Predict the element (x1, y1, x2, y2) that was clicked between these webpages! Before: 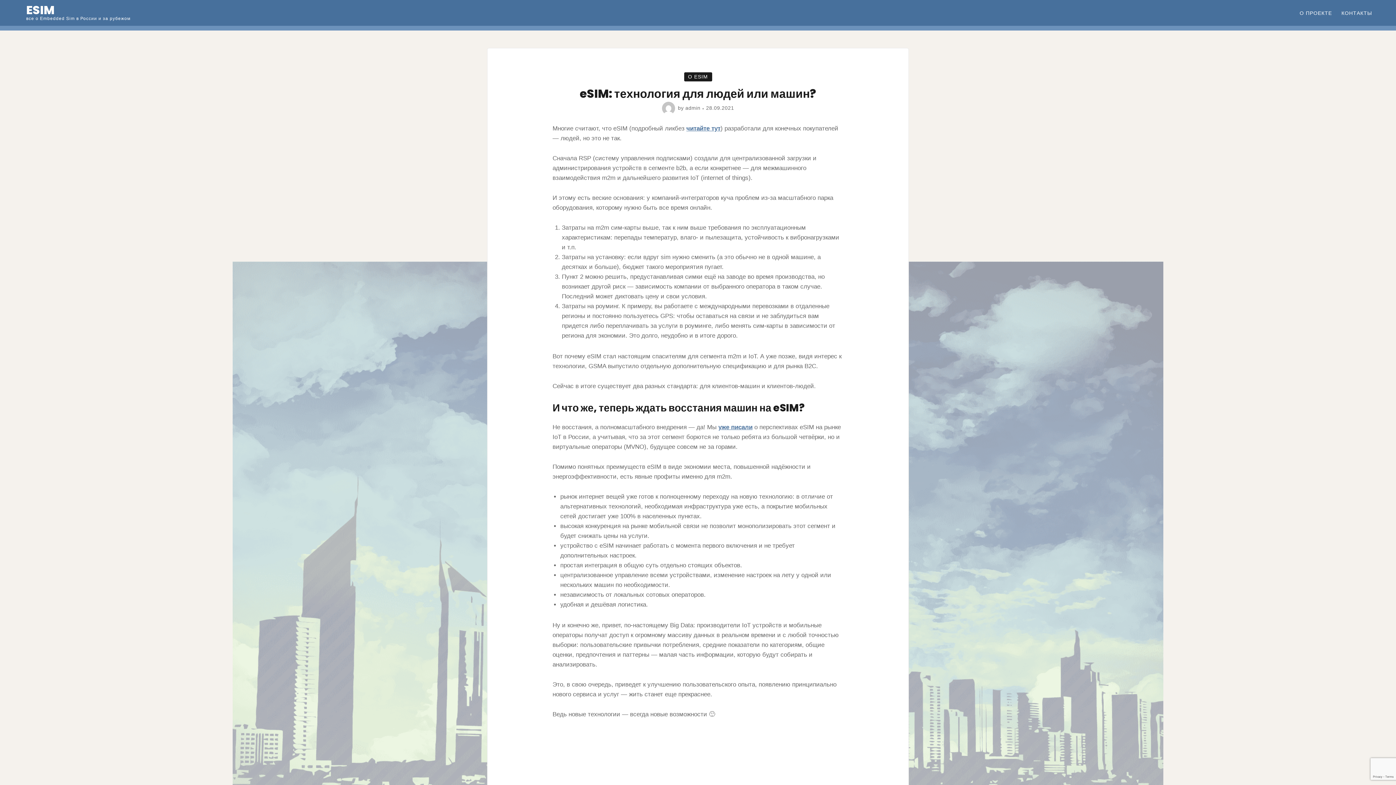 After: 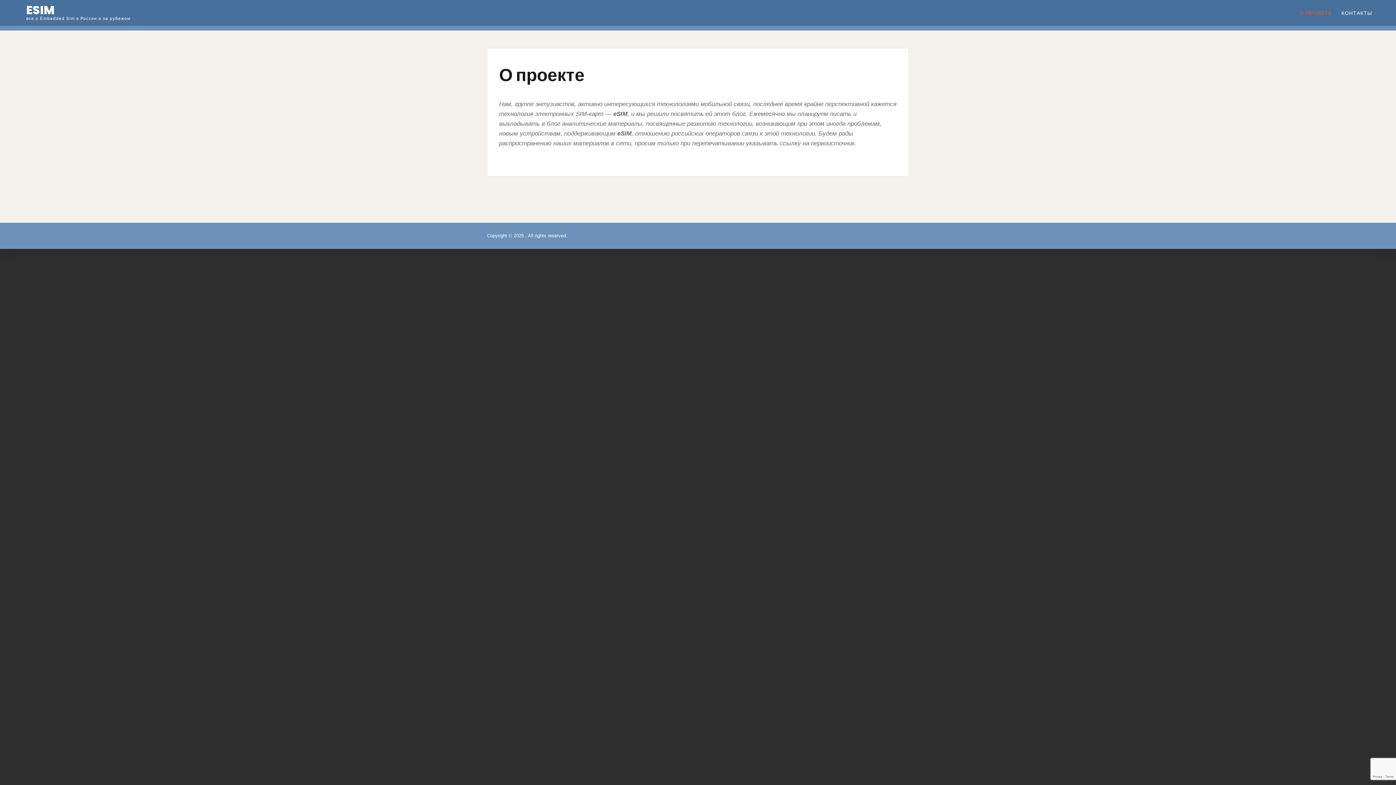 Action: bbox: (1295, 4, 1337, 20) label: О ПРОЕКТЕ